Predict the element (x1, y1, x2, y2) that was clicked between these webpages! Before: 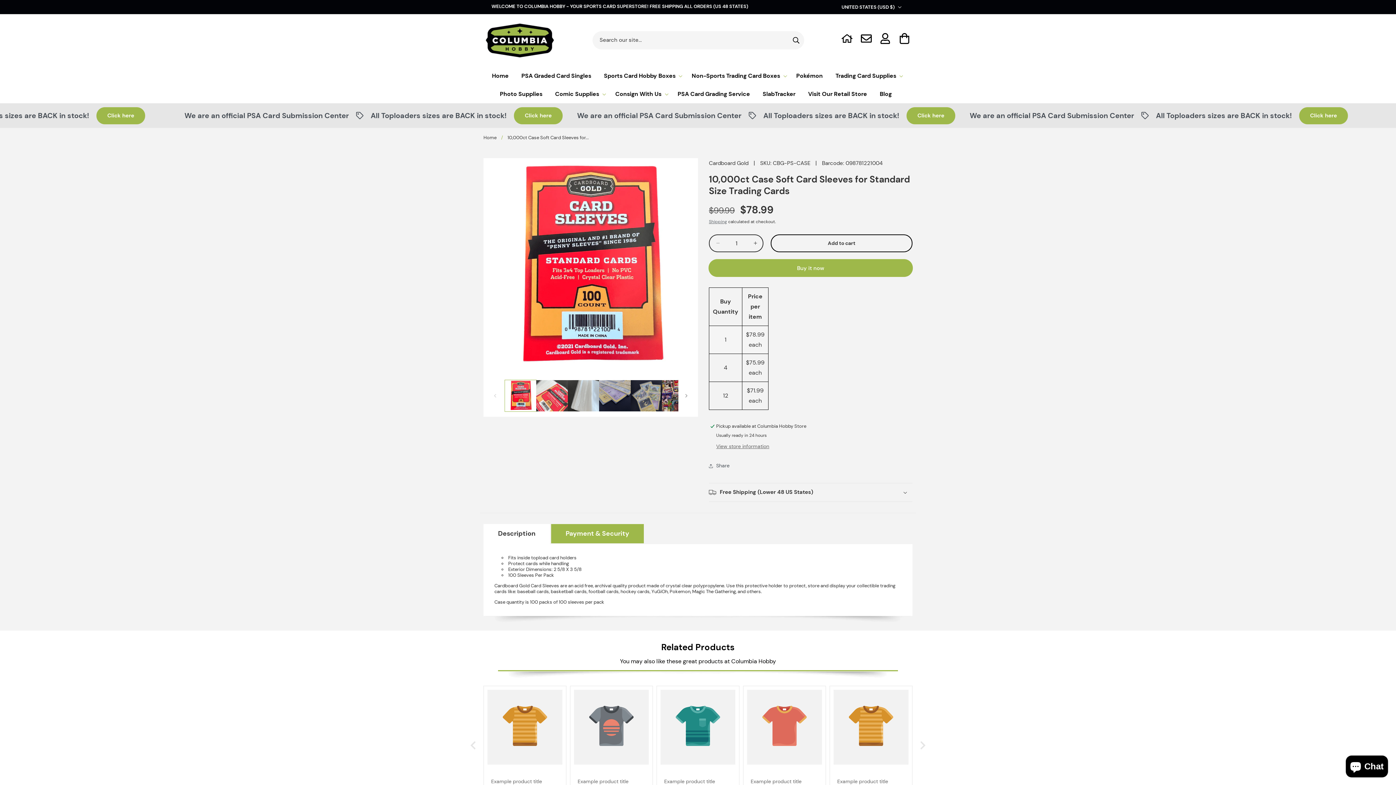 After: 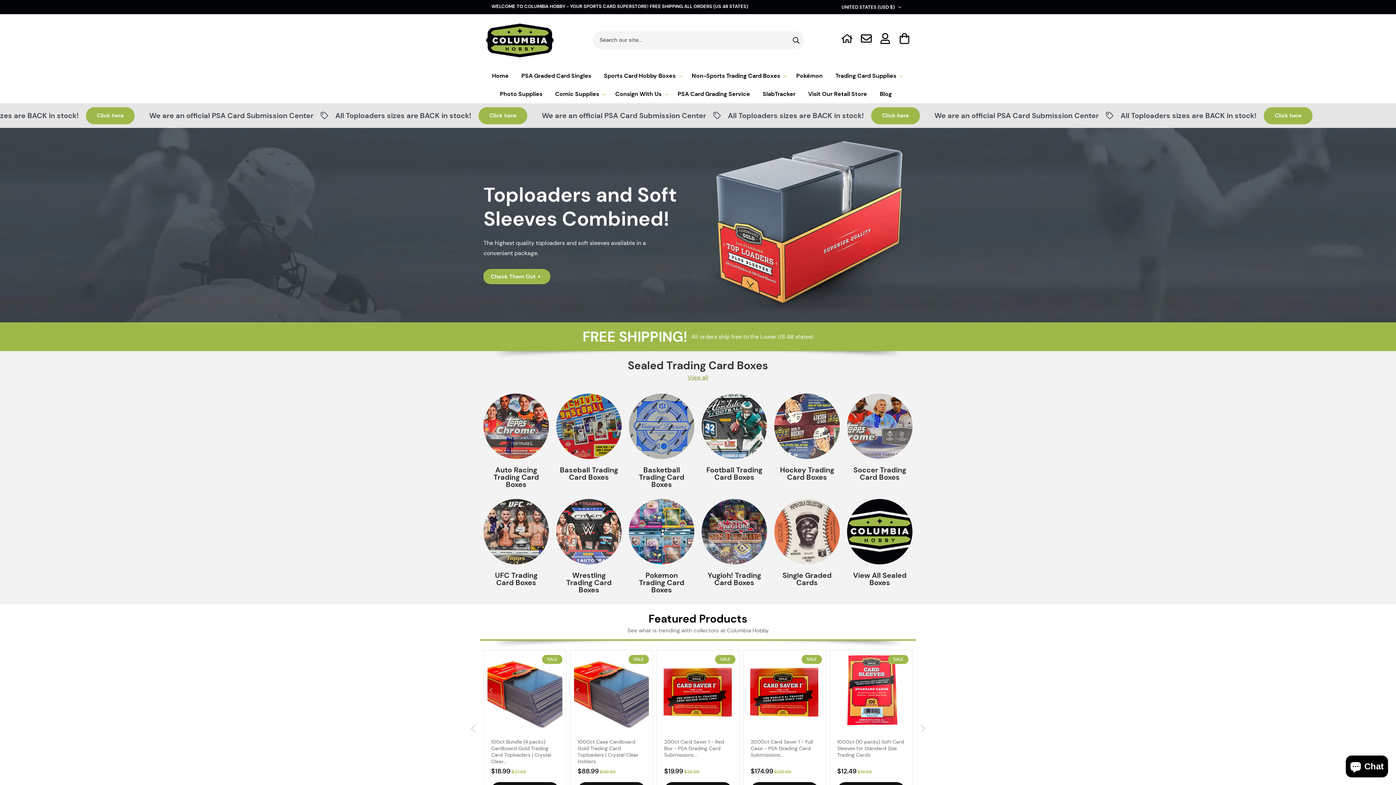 Action: bbox: (837, 30, 856, 46)